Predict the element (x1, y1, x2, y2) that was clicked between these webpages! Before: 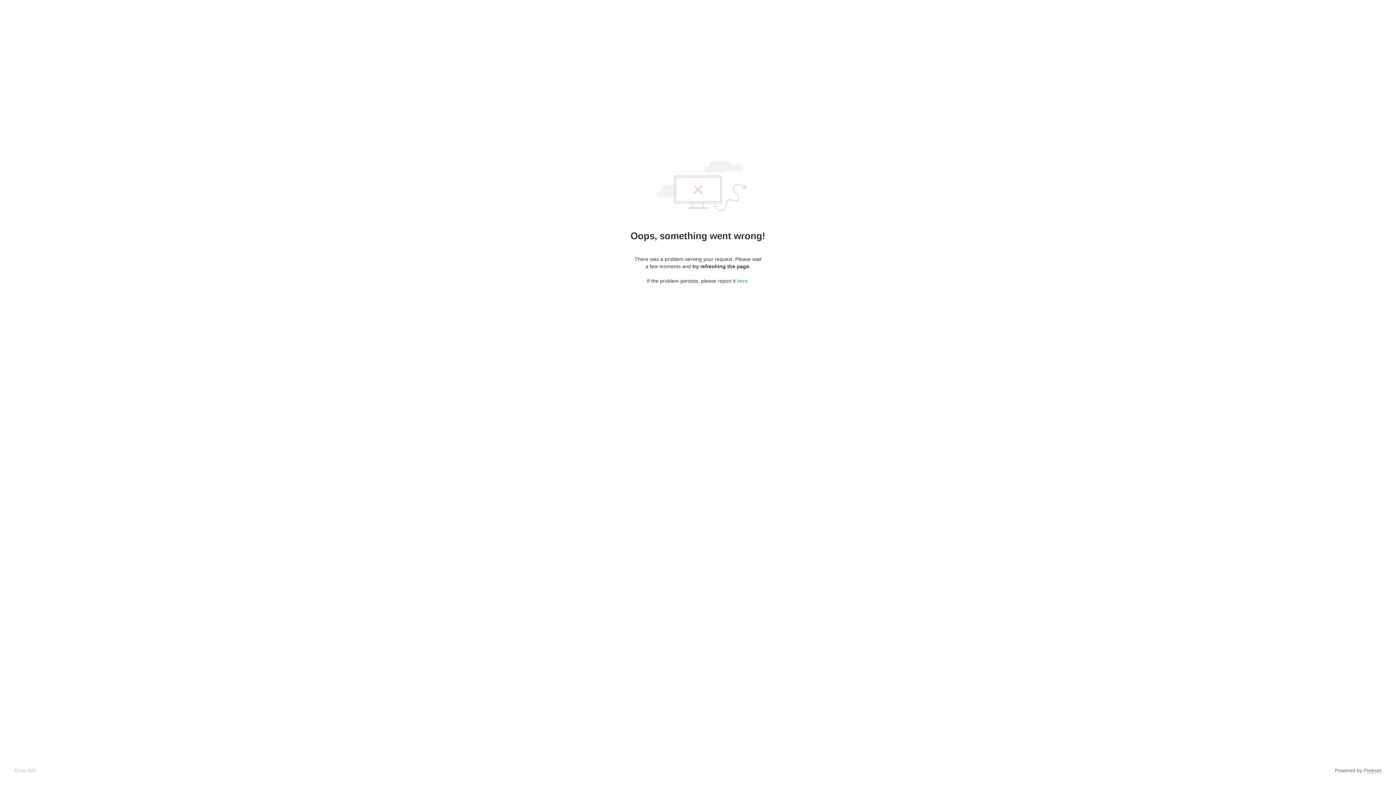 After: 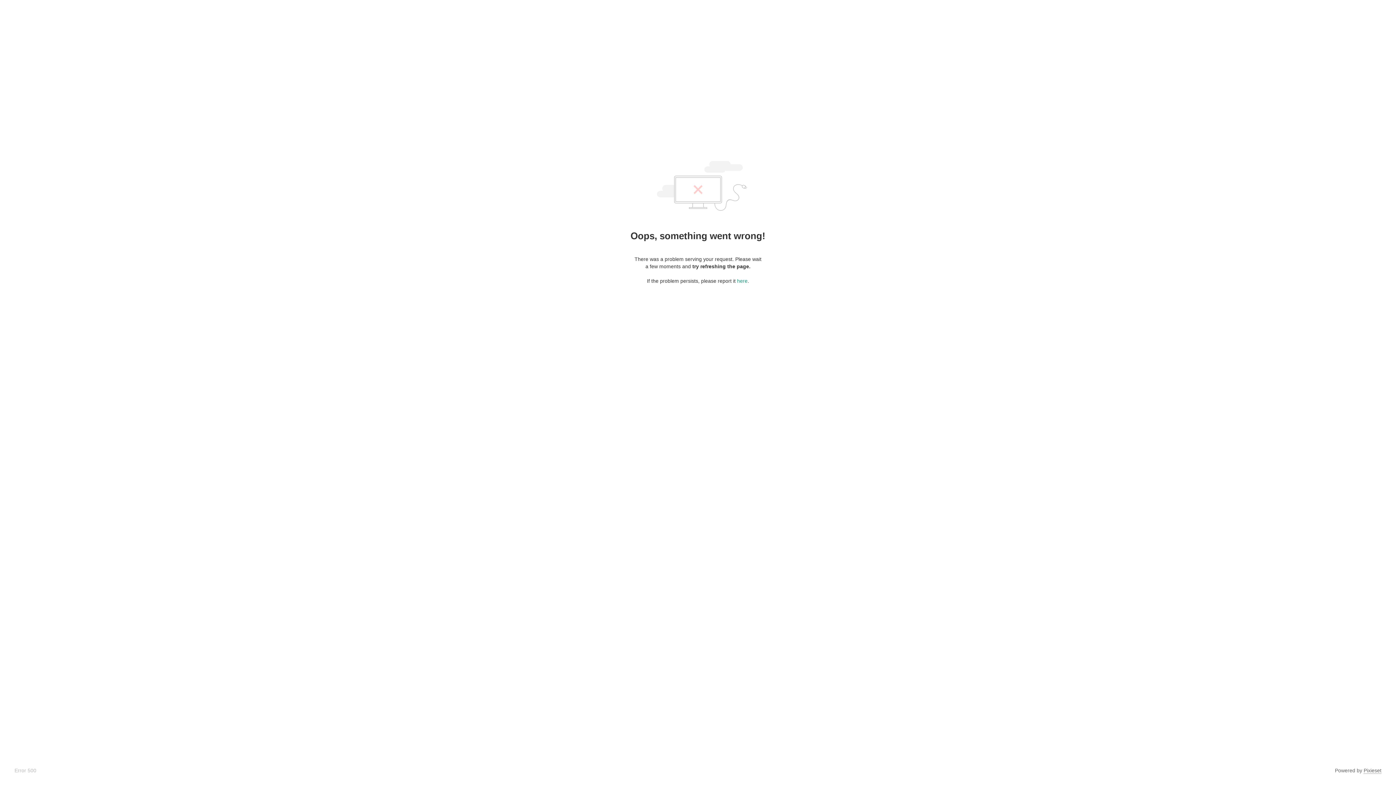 Action: label: Pixieset bbox: (1364, 768, 1381, 774)